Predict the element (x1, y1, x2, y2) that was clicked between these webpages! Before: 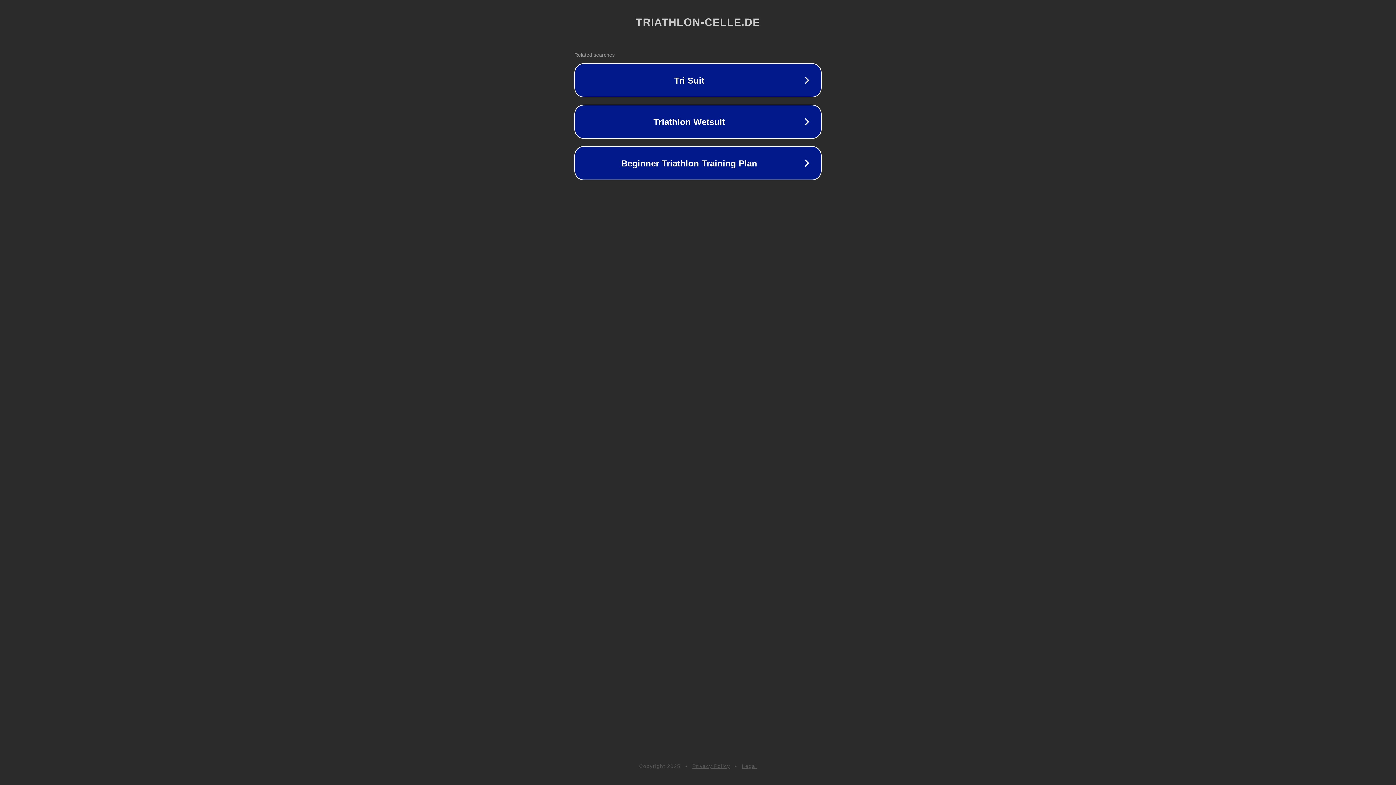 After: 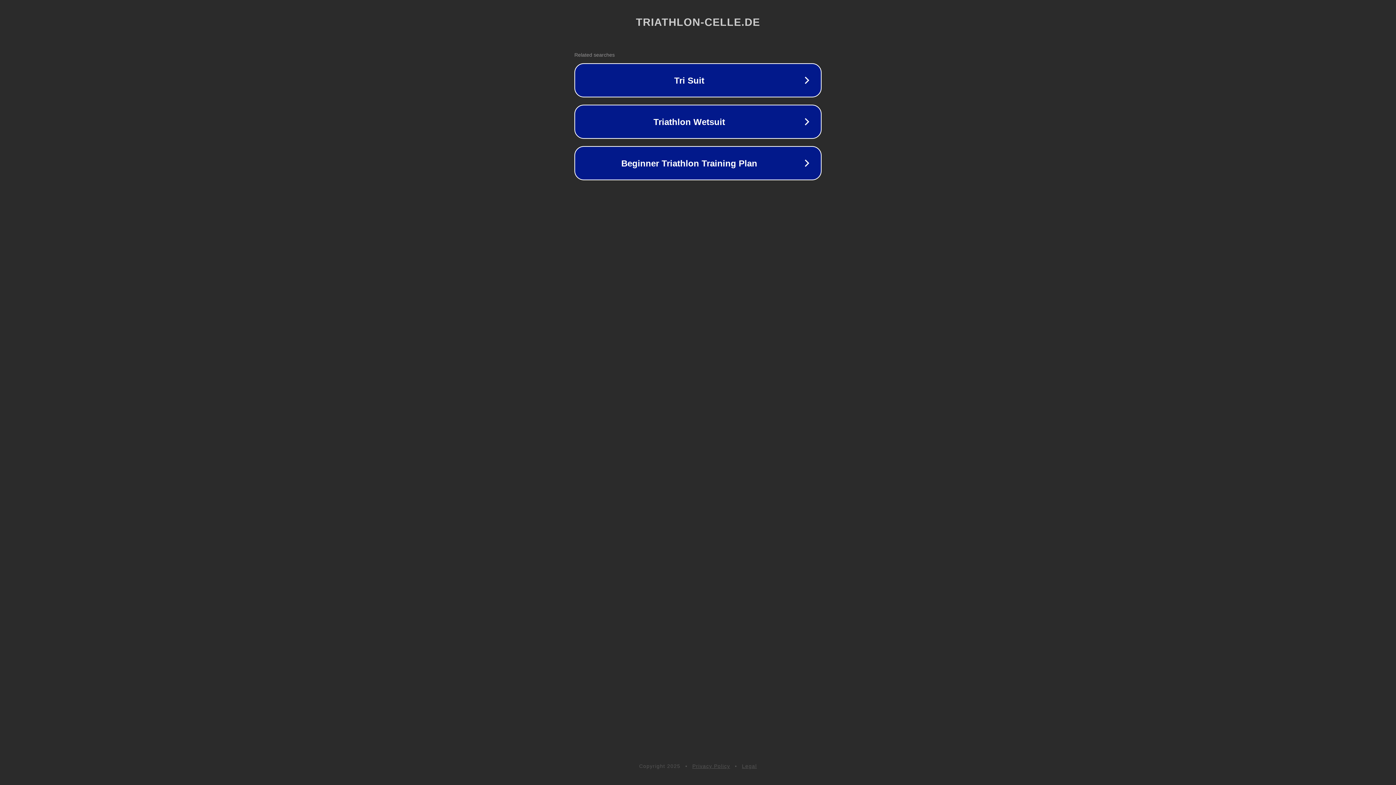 Action: bbox: (692, 763, 730, 769) label: Privacy Policy